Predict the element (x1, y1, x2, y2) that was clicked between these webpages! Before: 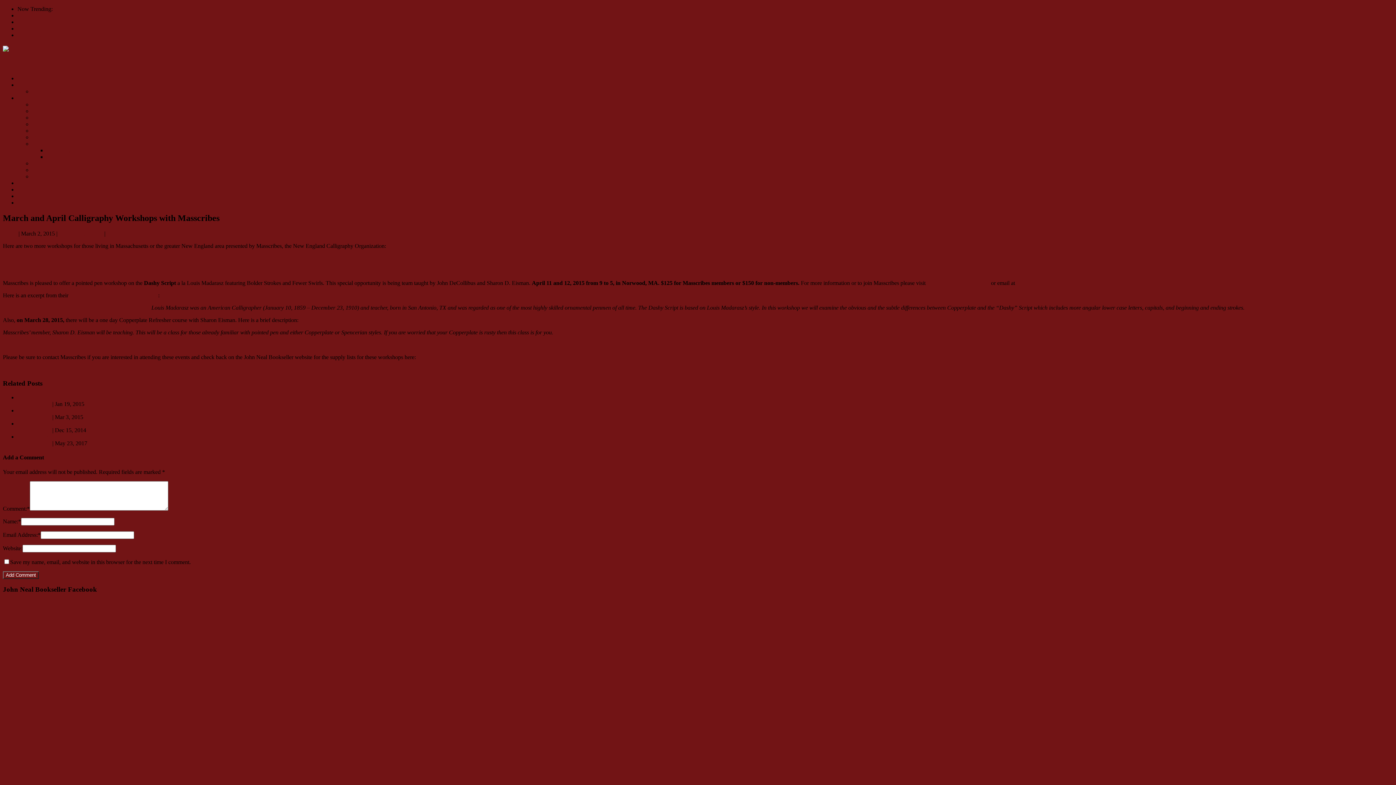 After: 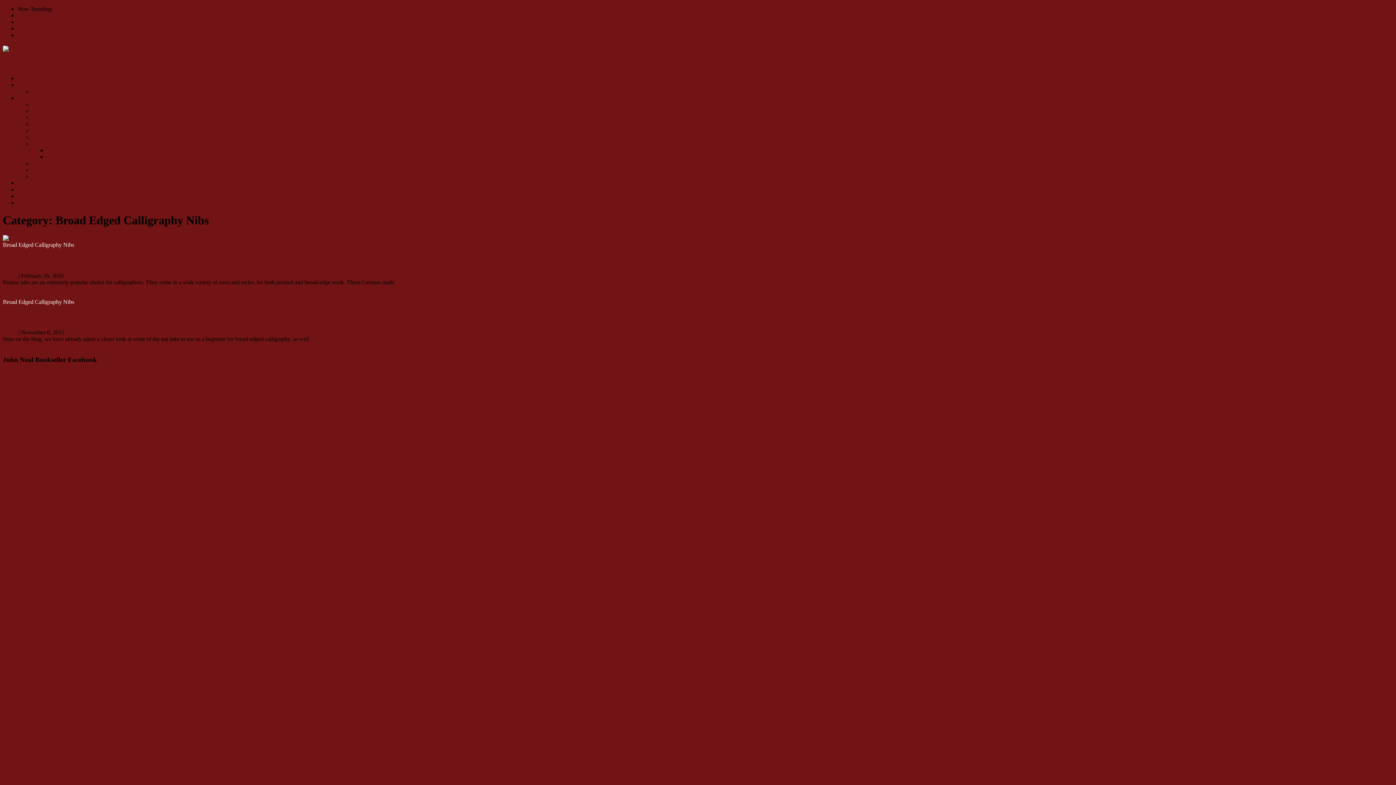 Action: bbox: (46, 147, 117, 153) label: Broad Edged Calligraphy Nibs